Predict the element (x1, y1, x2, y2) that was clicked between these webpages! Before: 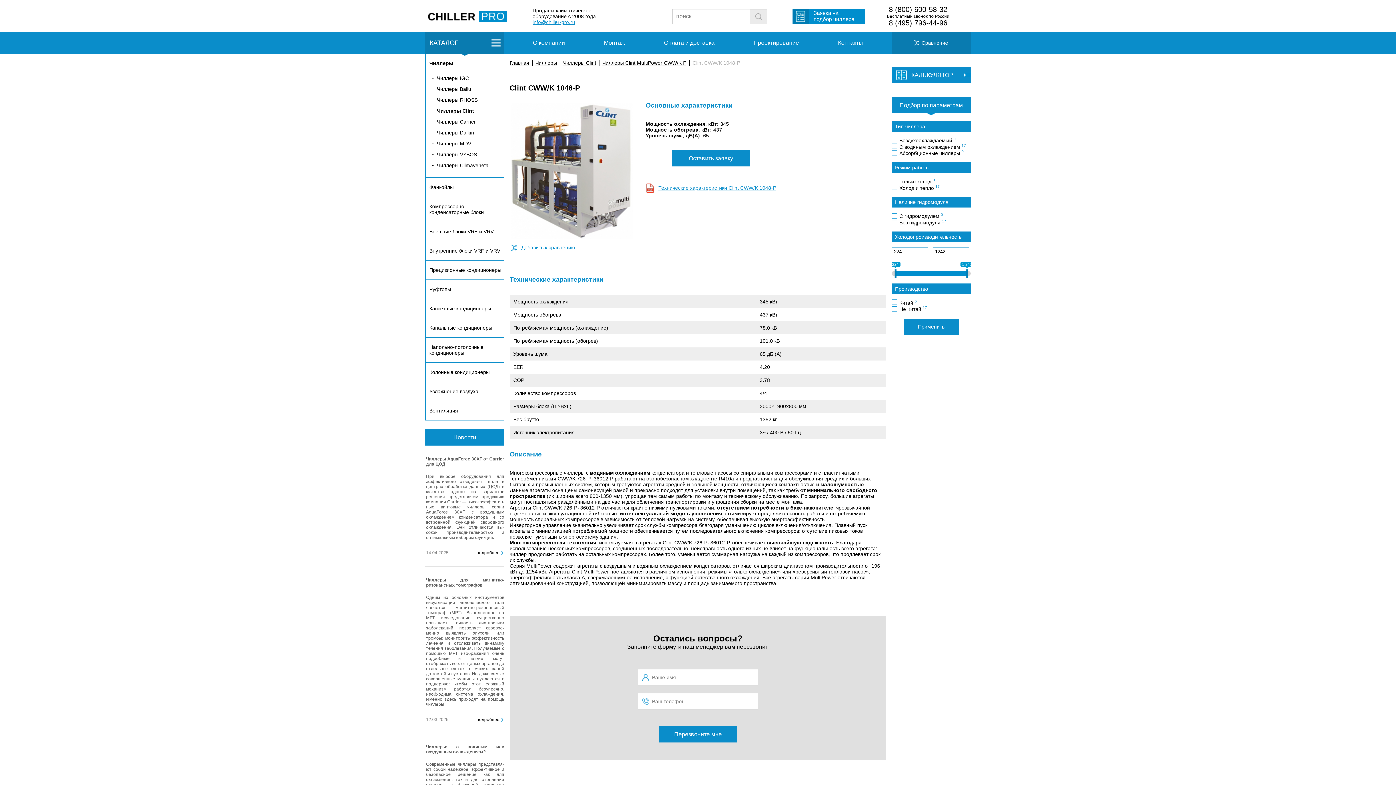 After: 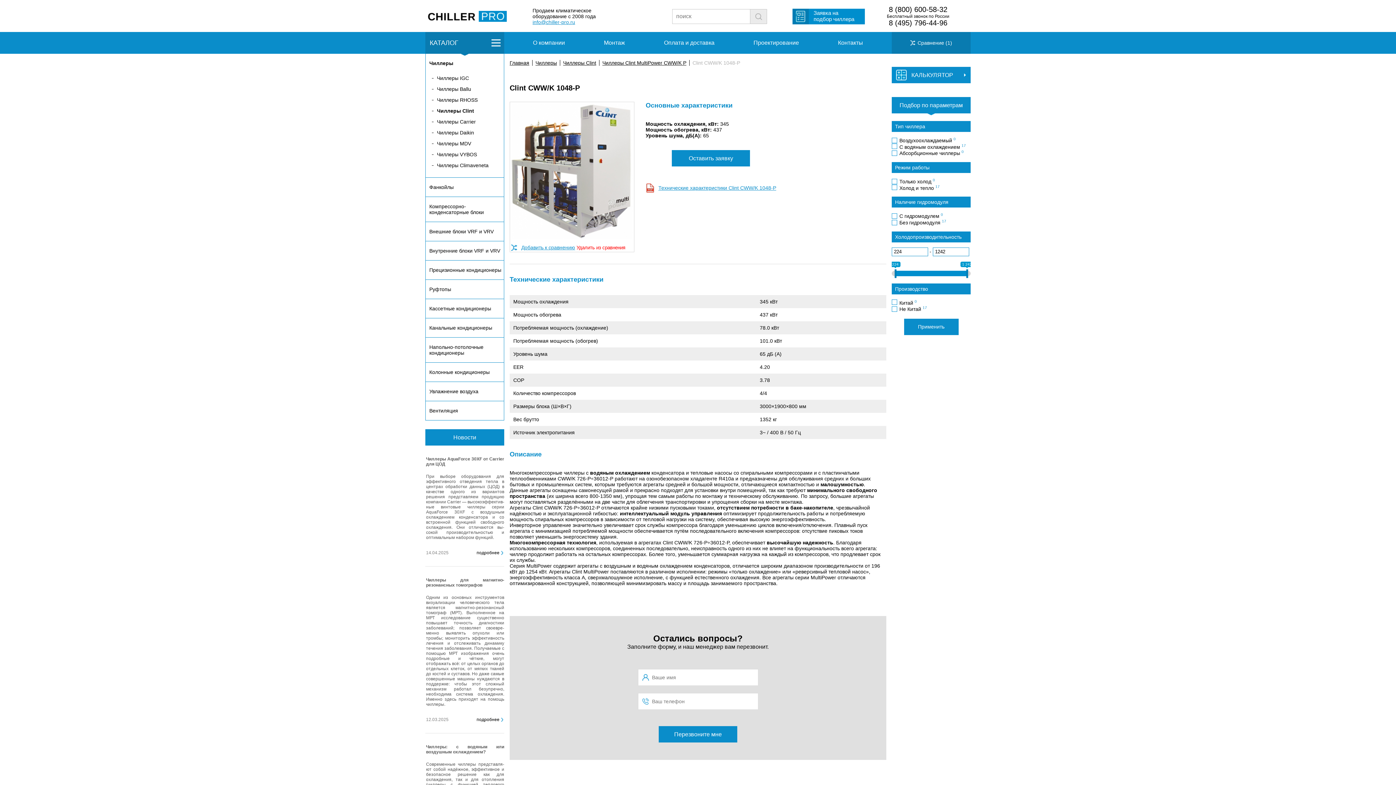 Action: bbox: (521, 244, 575, 250) label: Добавить к сравнению